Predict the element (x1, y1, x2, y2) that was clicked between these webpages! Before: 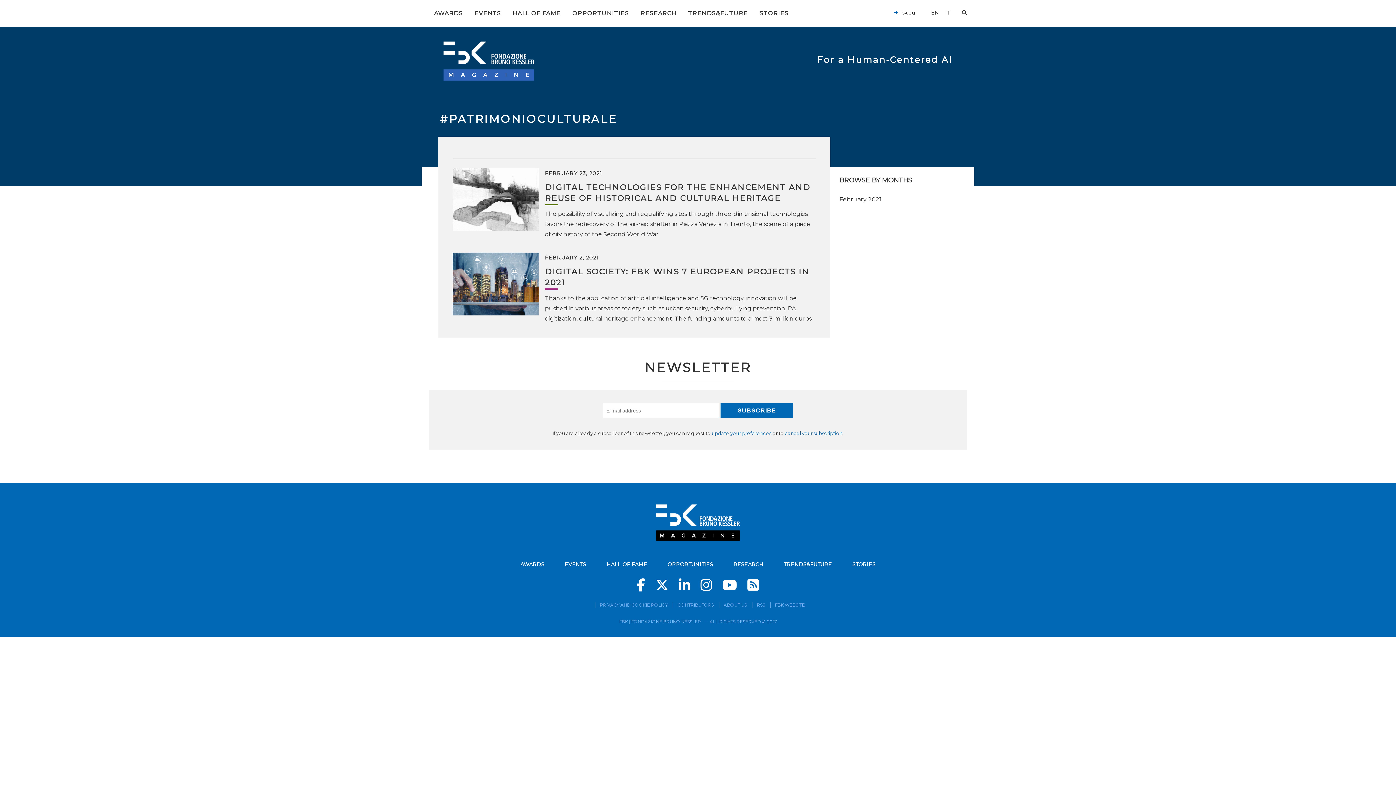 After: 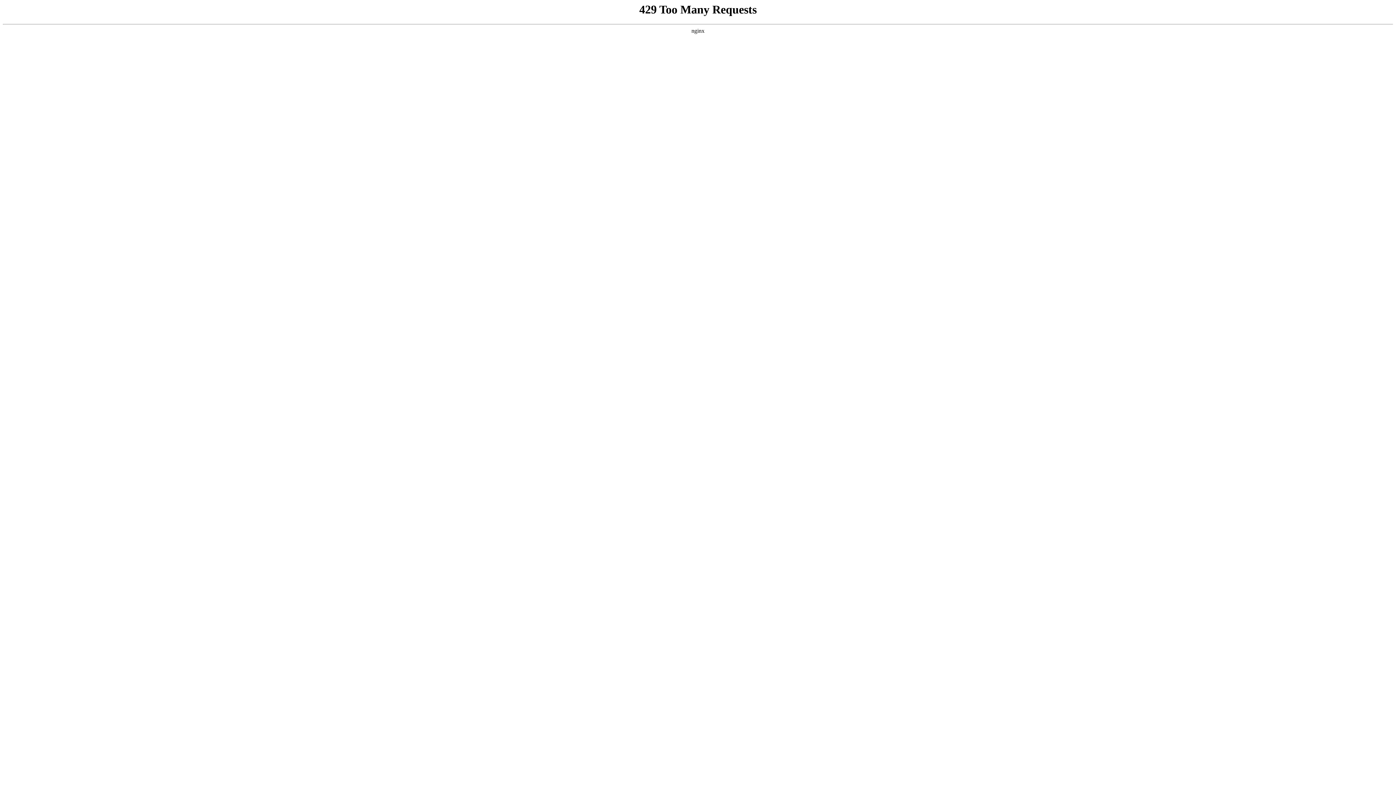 Action: bbox: (567, 0, 634, 26) label: OPPORTUNITIES